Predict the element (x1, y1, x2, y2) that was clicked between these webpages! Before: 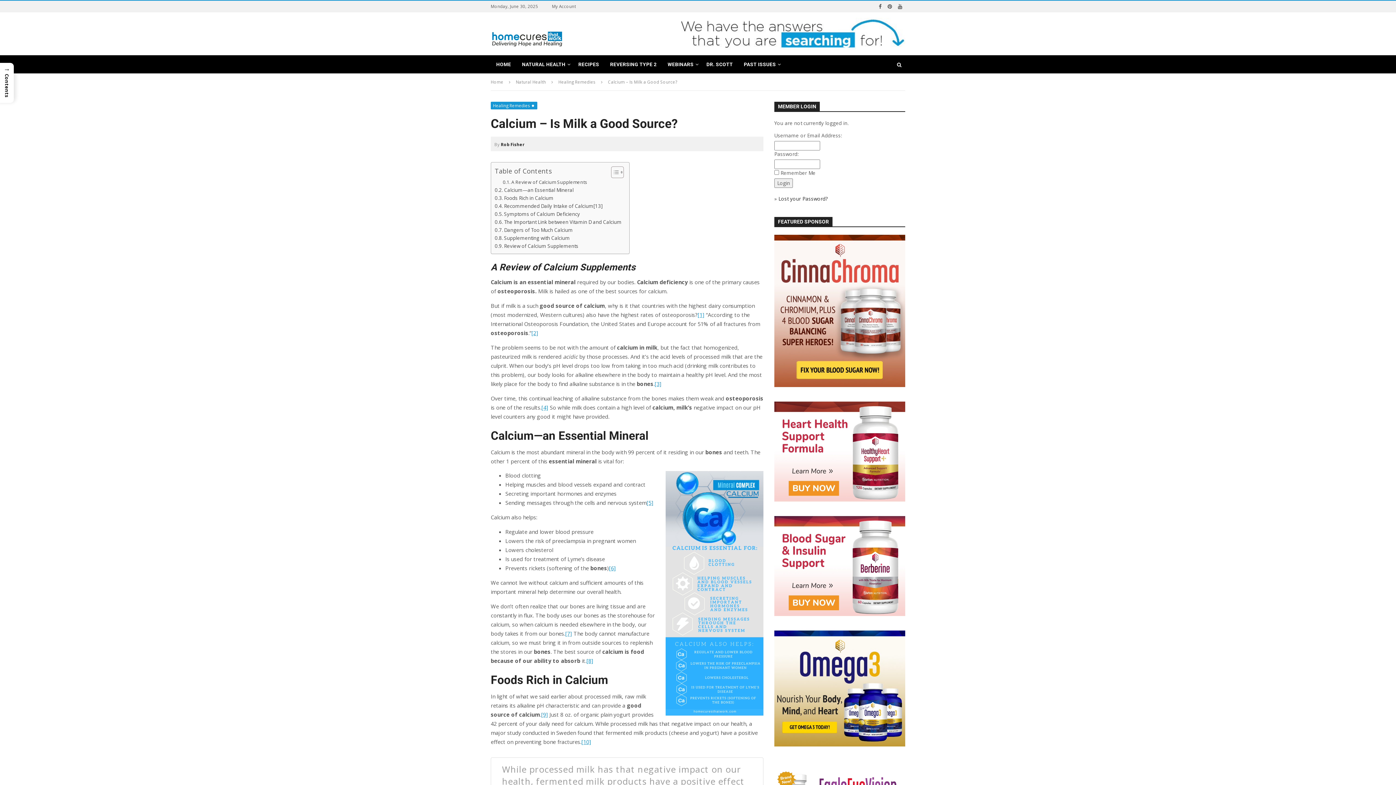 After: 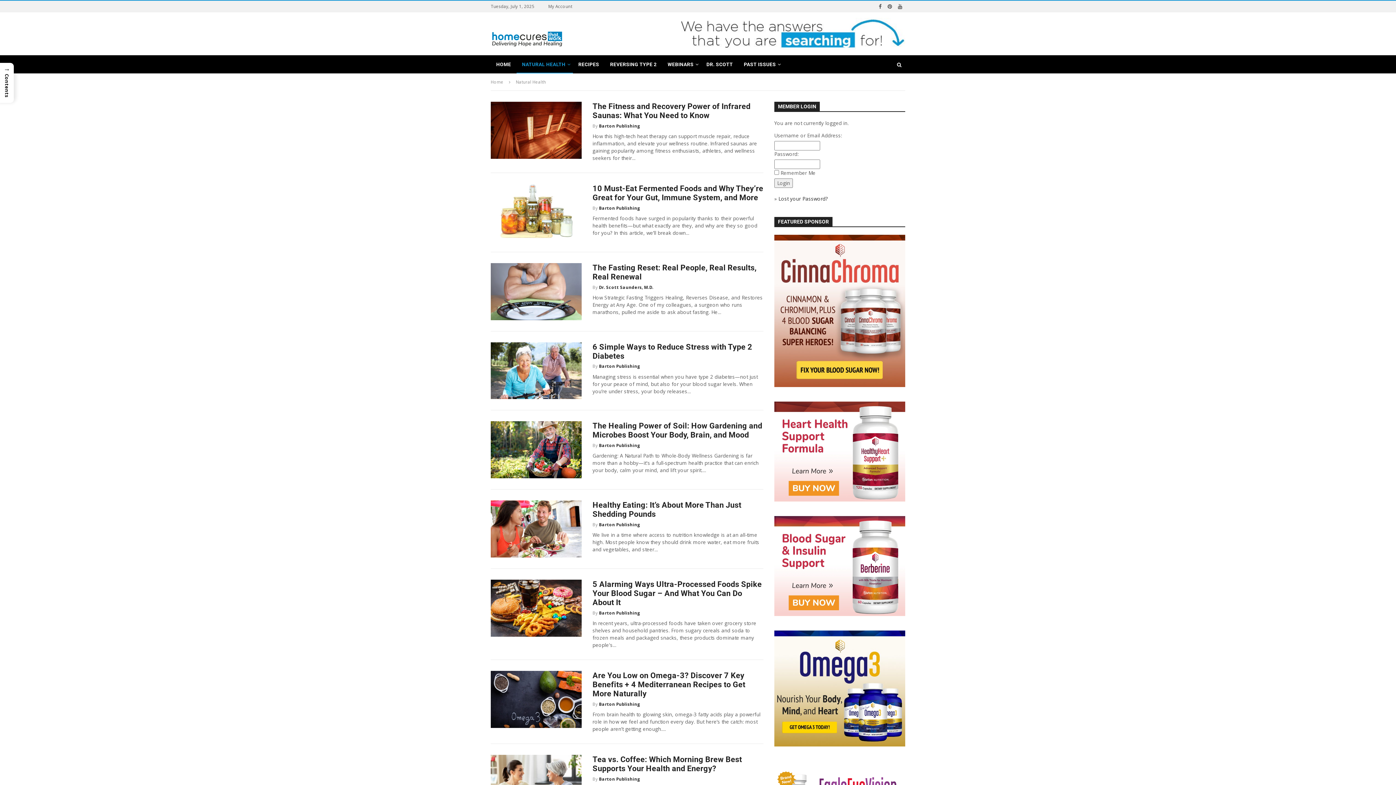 Action: bbox: (516, 79, 546, 84) label: Natural Health